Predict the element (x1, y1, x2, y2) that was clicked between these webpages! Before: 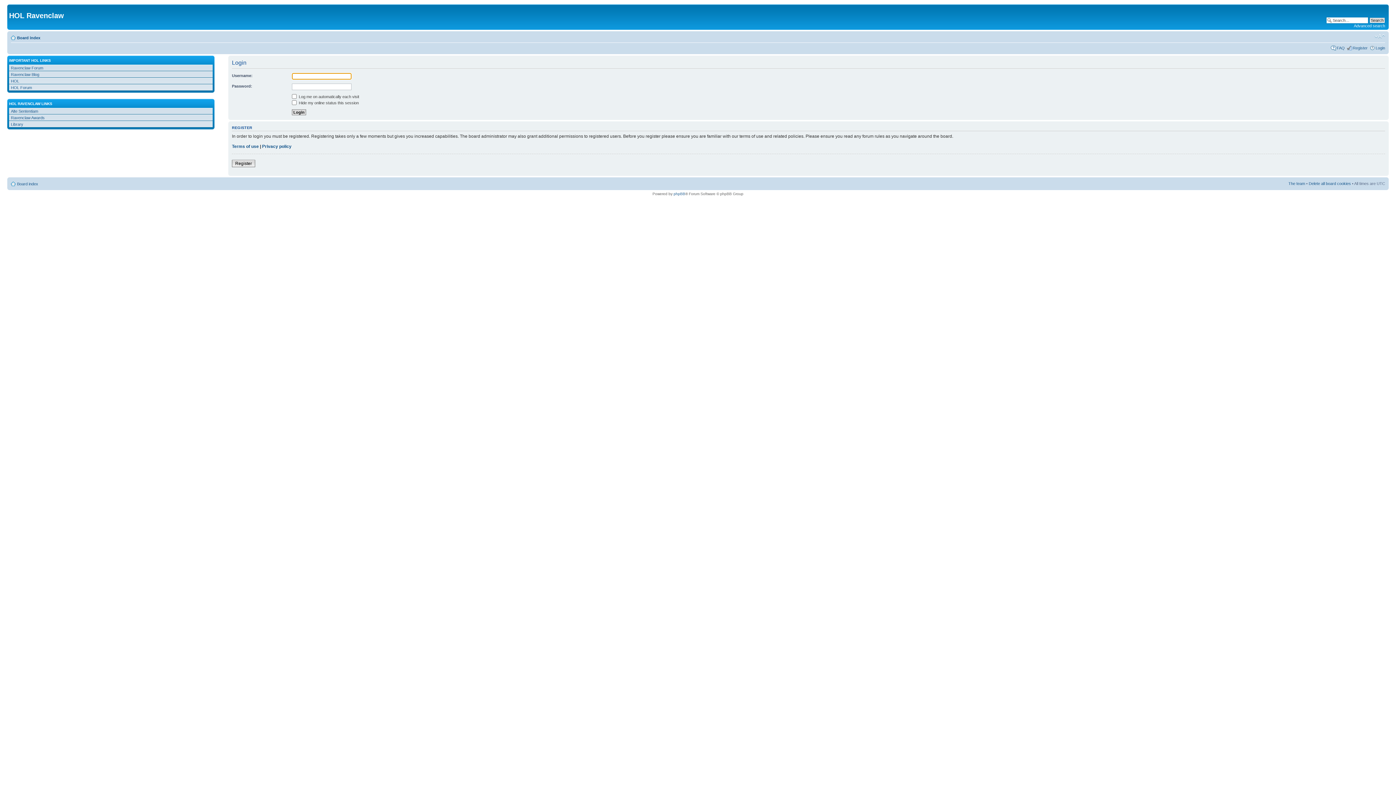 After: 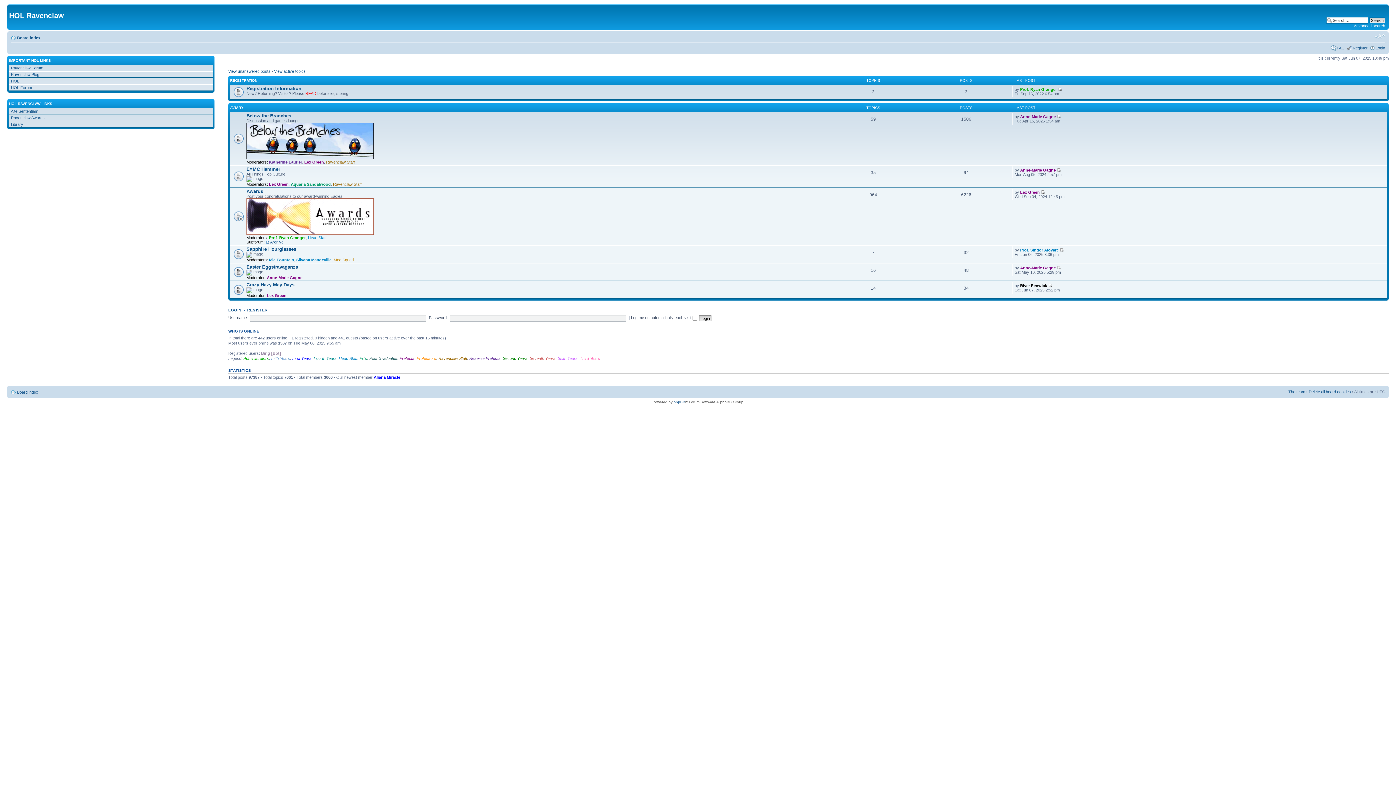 Action: bbox: (17, 181, 38, 186) label: Board index